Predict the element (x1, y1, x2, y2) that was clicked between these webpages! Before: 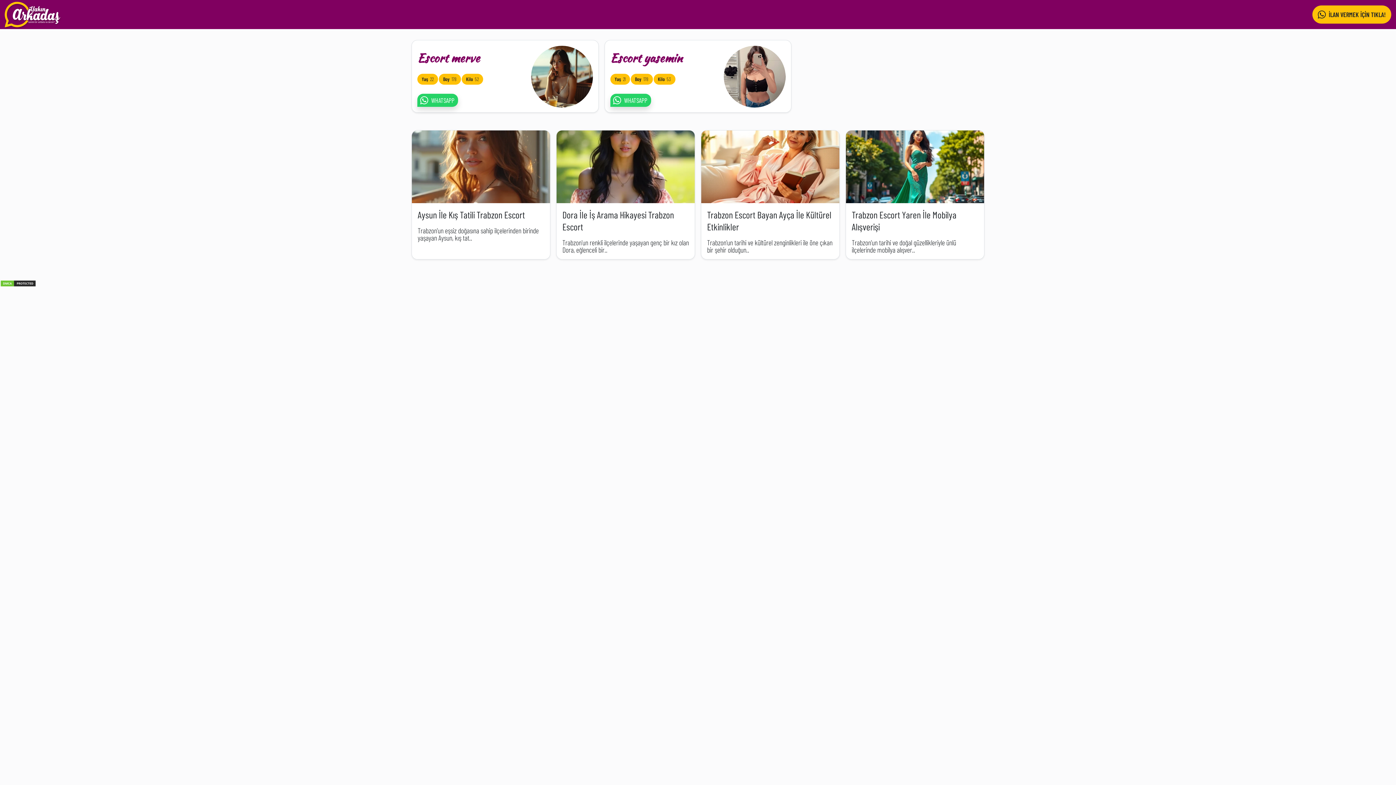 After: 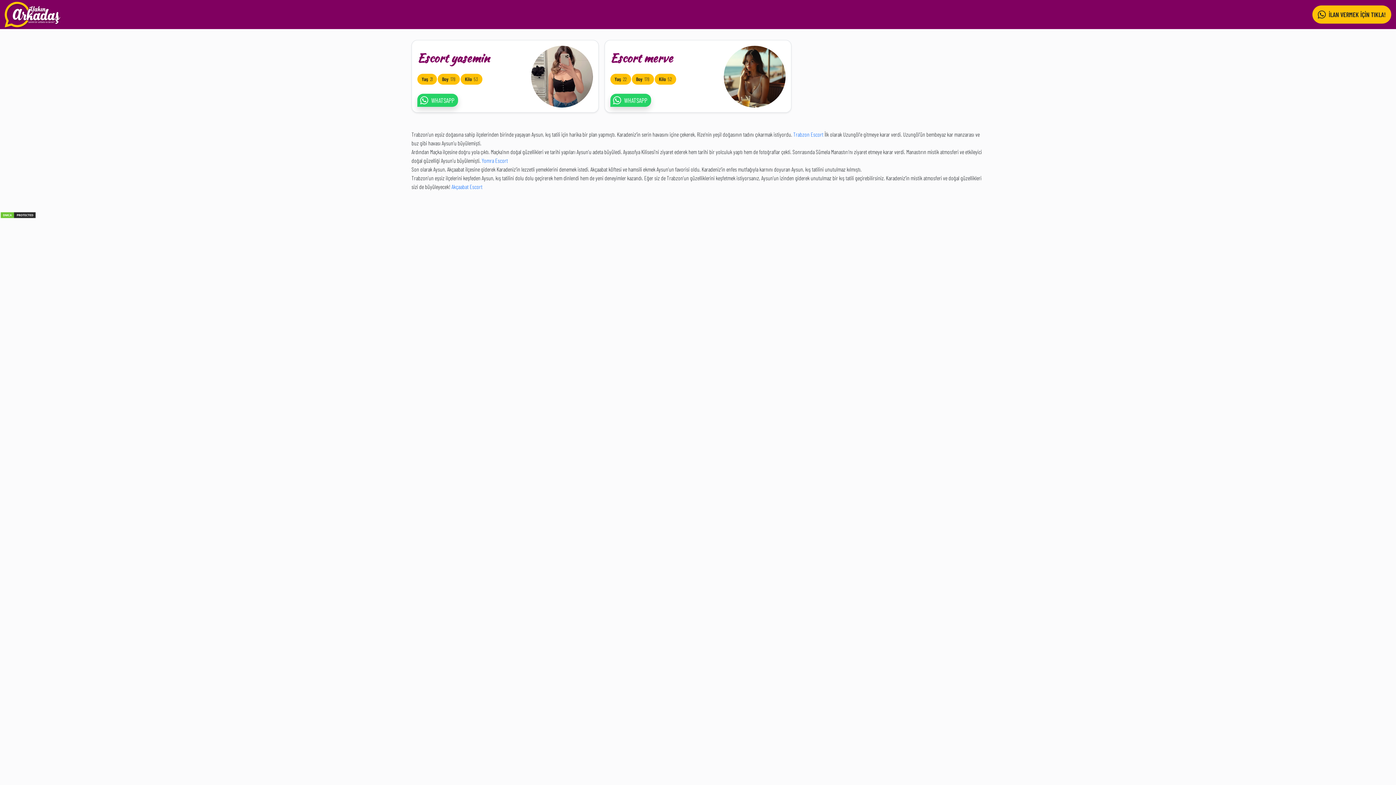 Action: label: Aysun İle Kış Tatili Trabzon Escort bbox: (417, 209, 525, 220)